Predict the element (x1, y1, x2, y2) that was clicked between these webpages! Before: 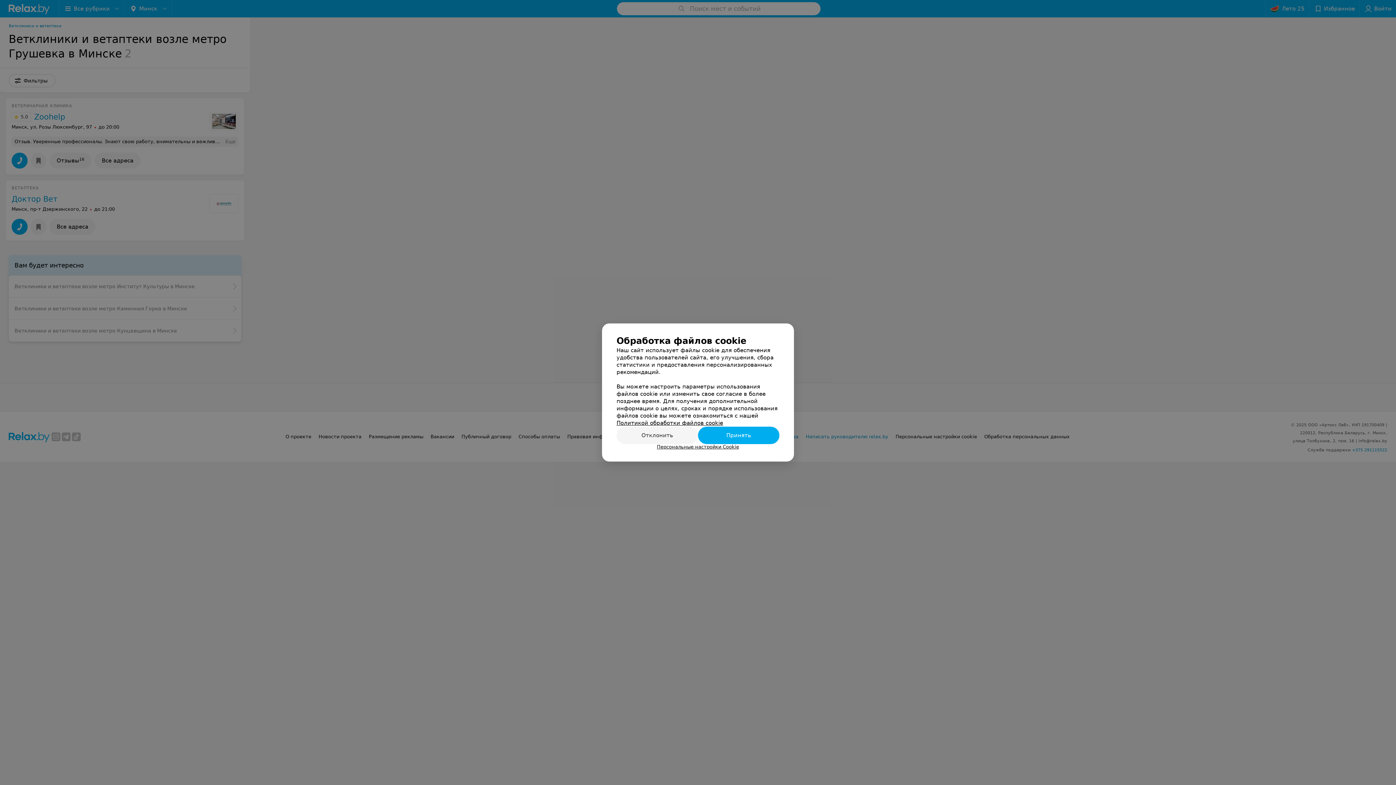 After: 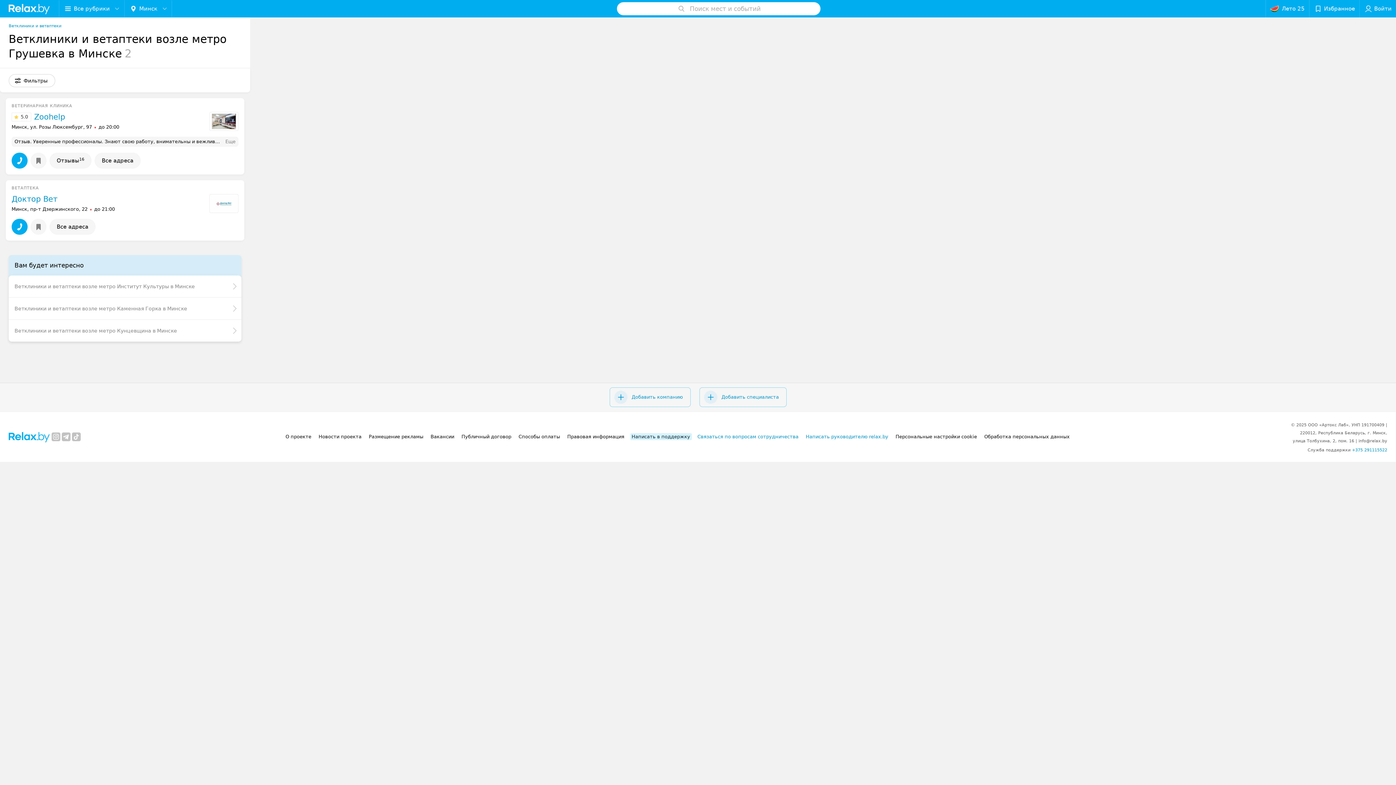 Action: label: Отклонить bbox: (616, 426, 698, 444)